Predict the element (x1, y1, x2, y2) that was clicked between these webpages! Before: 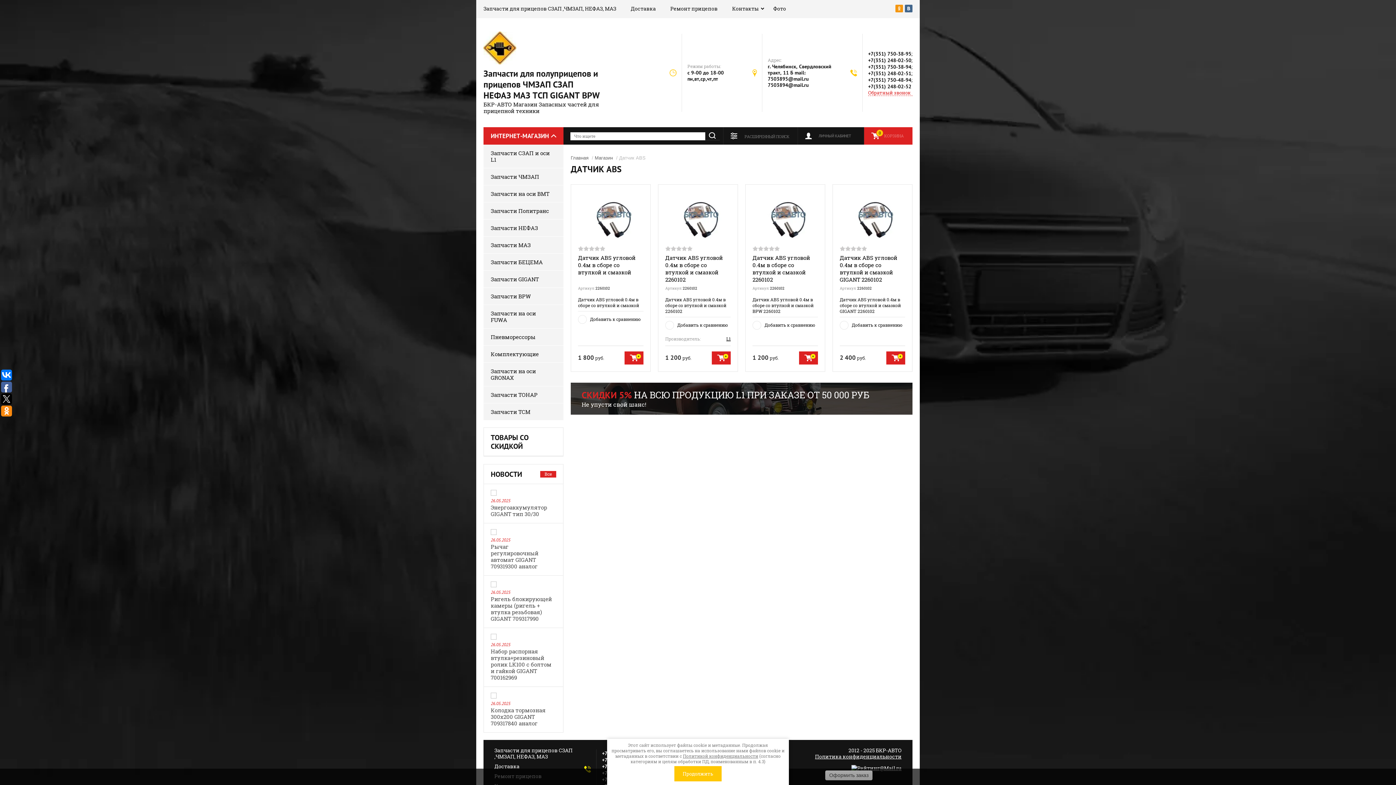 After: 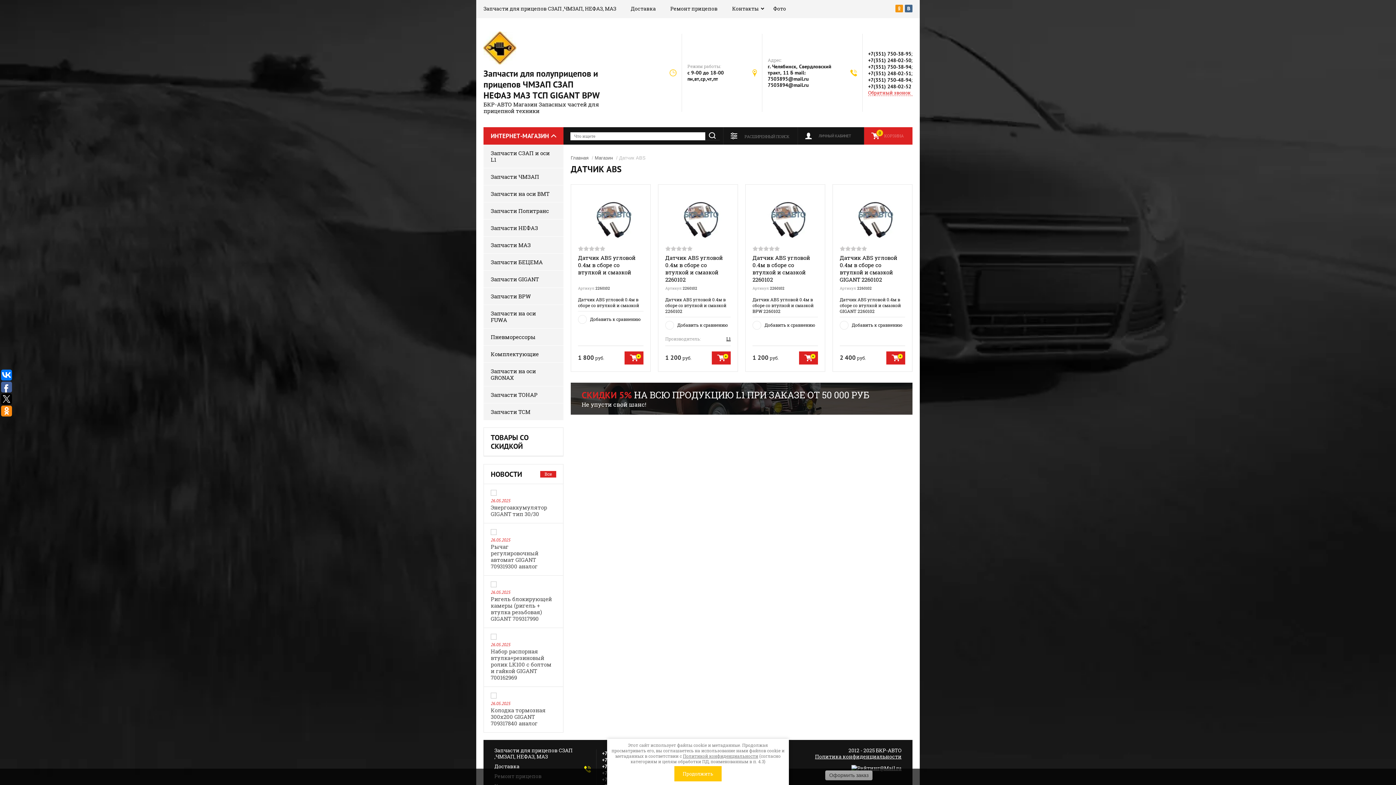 Action: bbox: (868, 83, 911, 89) label: +7(351) 248-02-52